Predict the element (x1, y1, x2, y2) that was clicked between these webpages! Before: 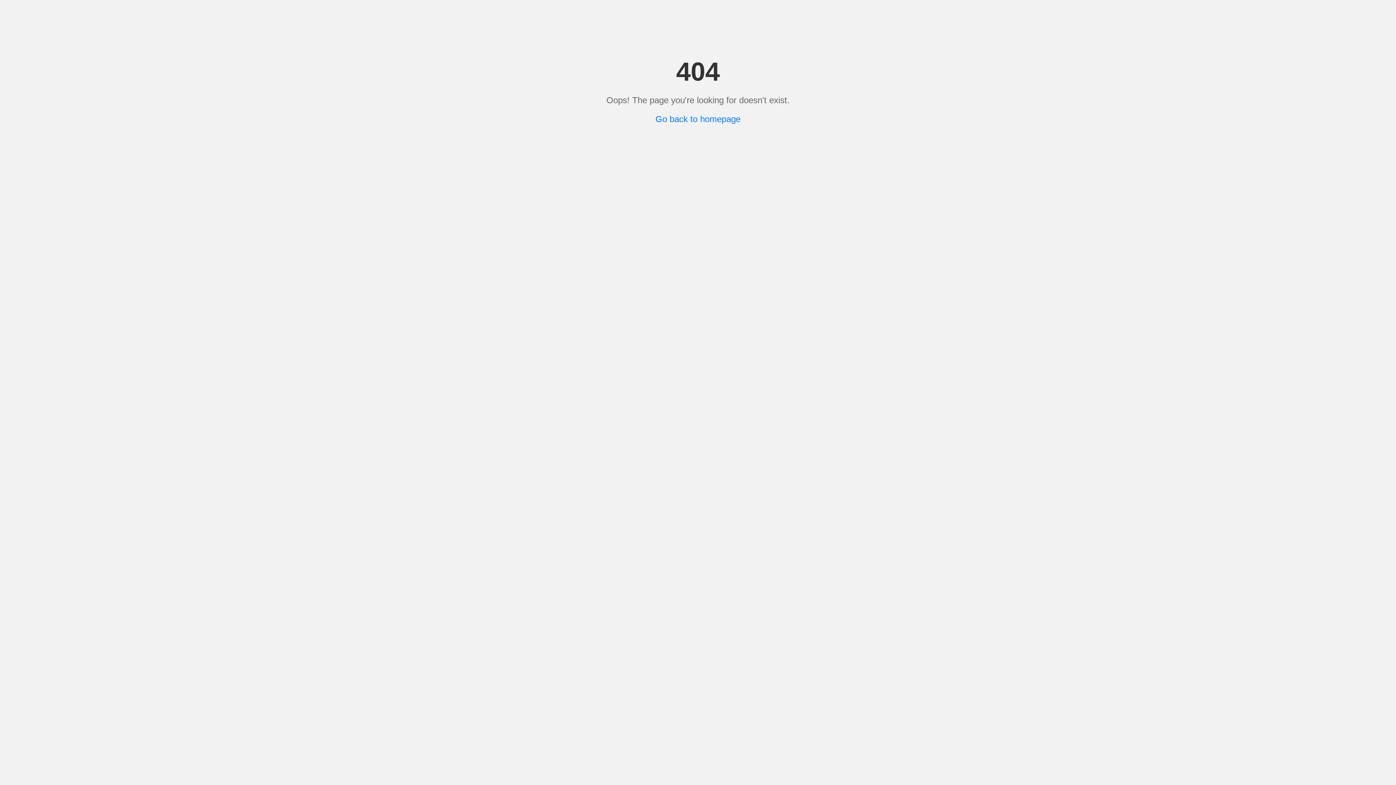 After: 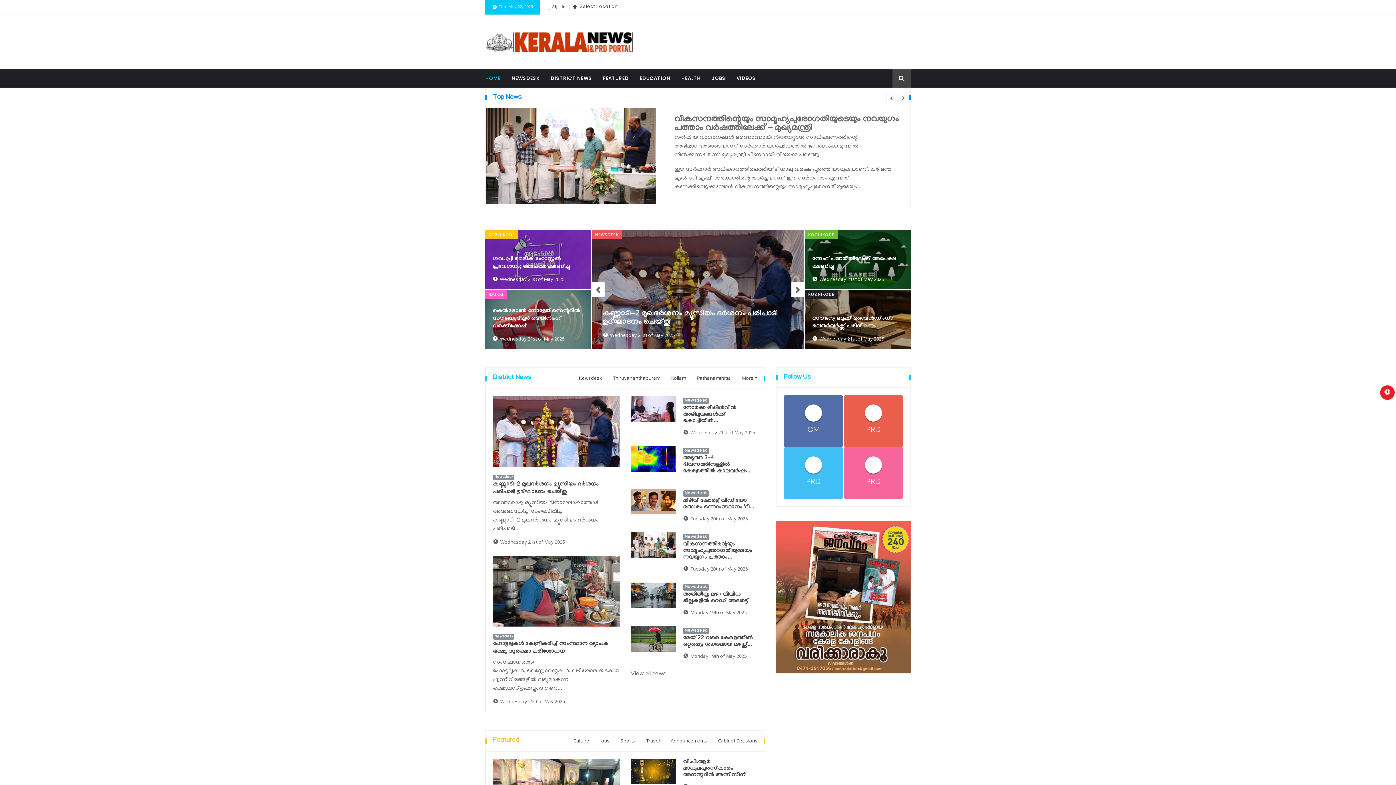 Action: label: Go back to homepage bbox: (655, 114, 740, 124)